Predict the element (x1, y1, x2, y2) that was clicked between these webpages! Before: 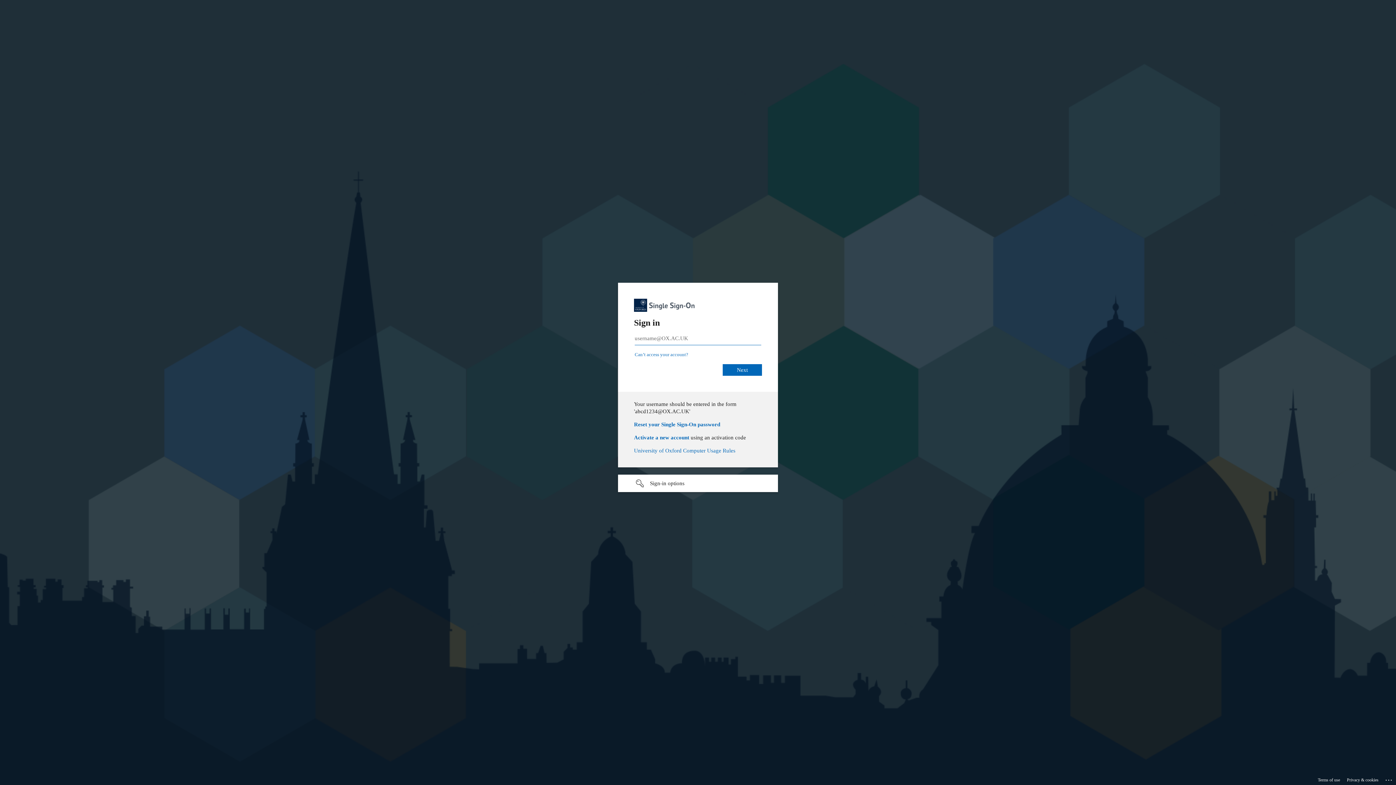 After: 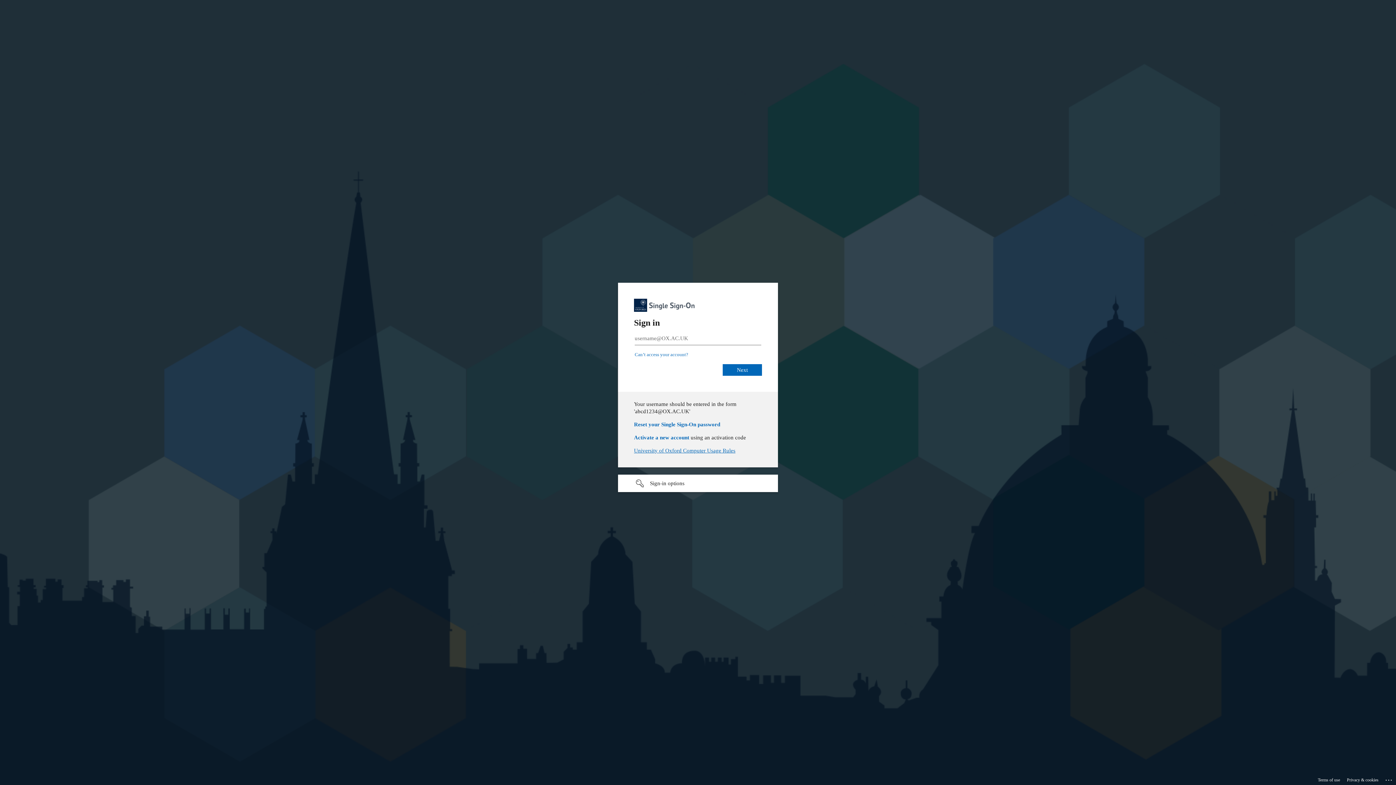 Action: bbox: (675, 448, 776, 453) label: University of Oxford Computer Usage Rules